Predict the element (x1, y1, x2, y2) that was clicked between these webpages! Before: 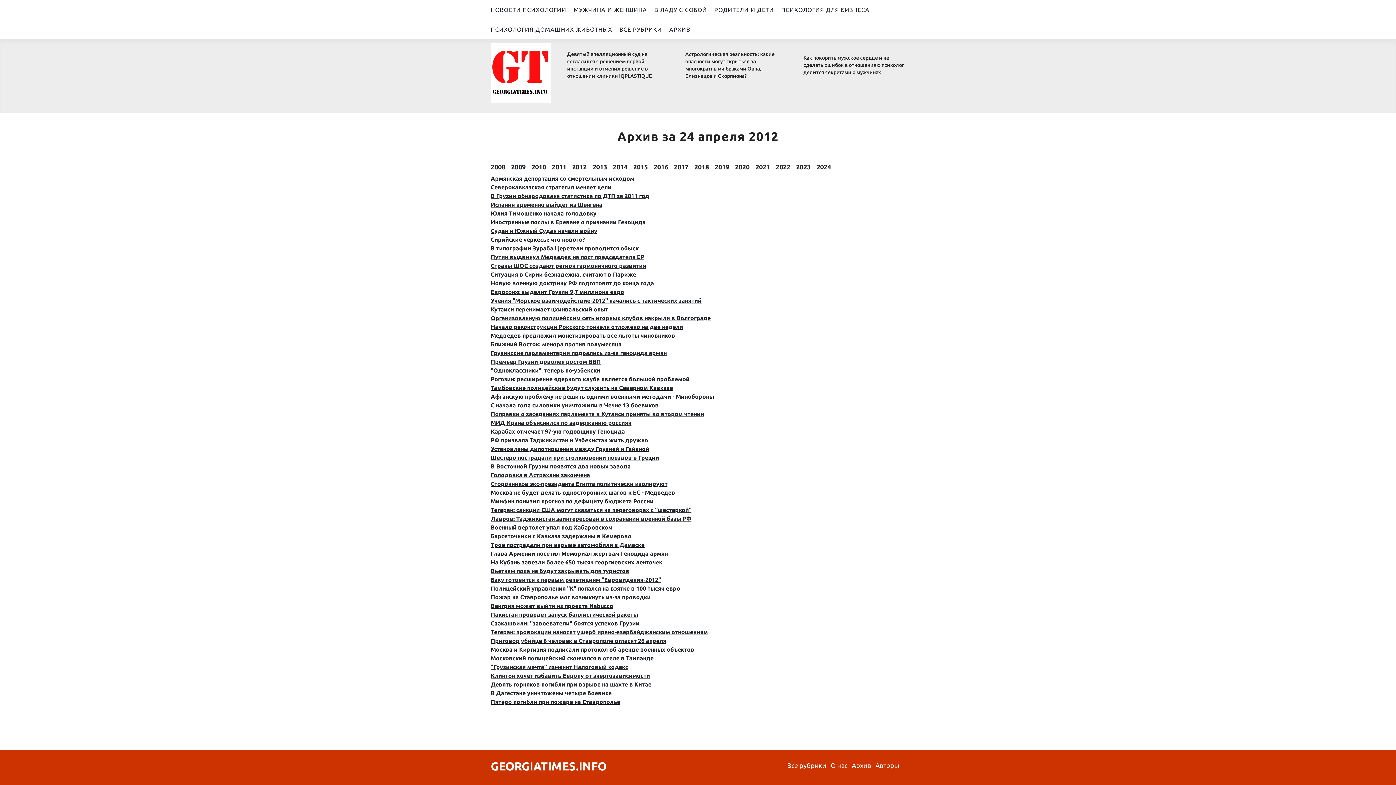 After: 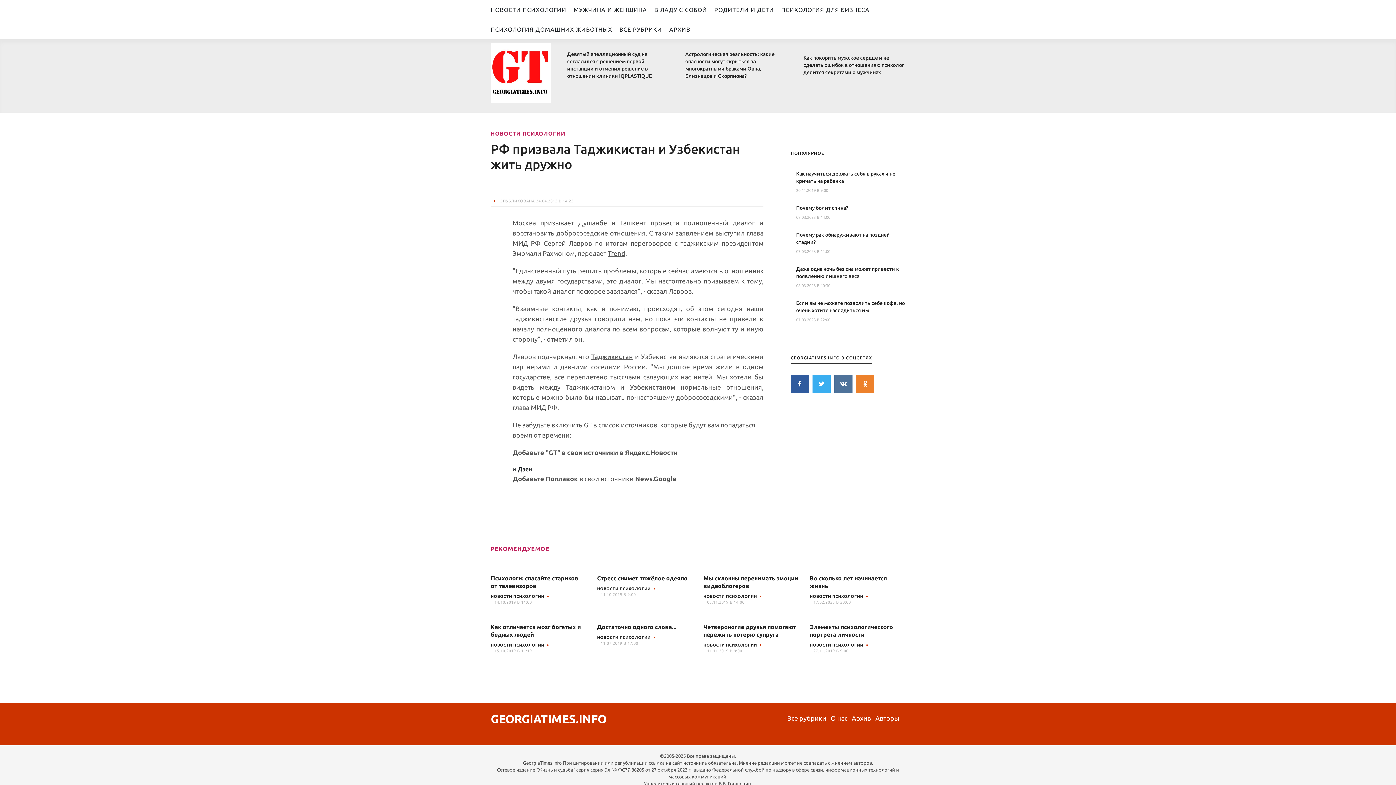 Action: bbox: (490, 437, 648, 443) label: РФ призвала Таджикистан и Узбекистан жить дружно